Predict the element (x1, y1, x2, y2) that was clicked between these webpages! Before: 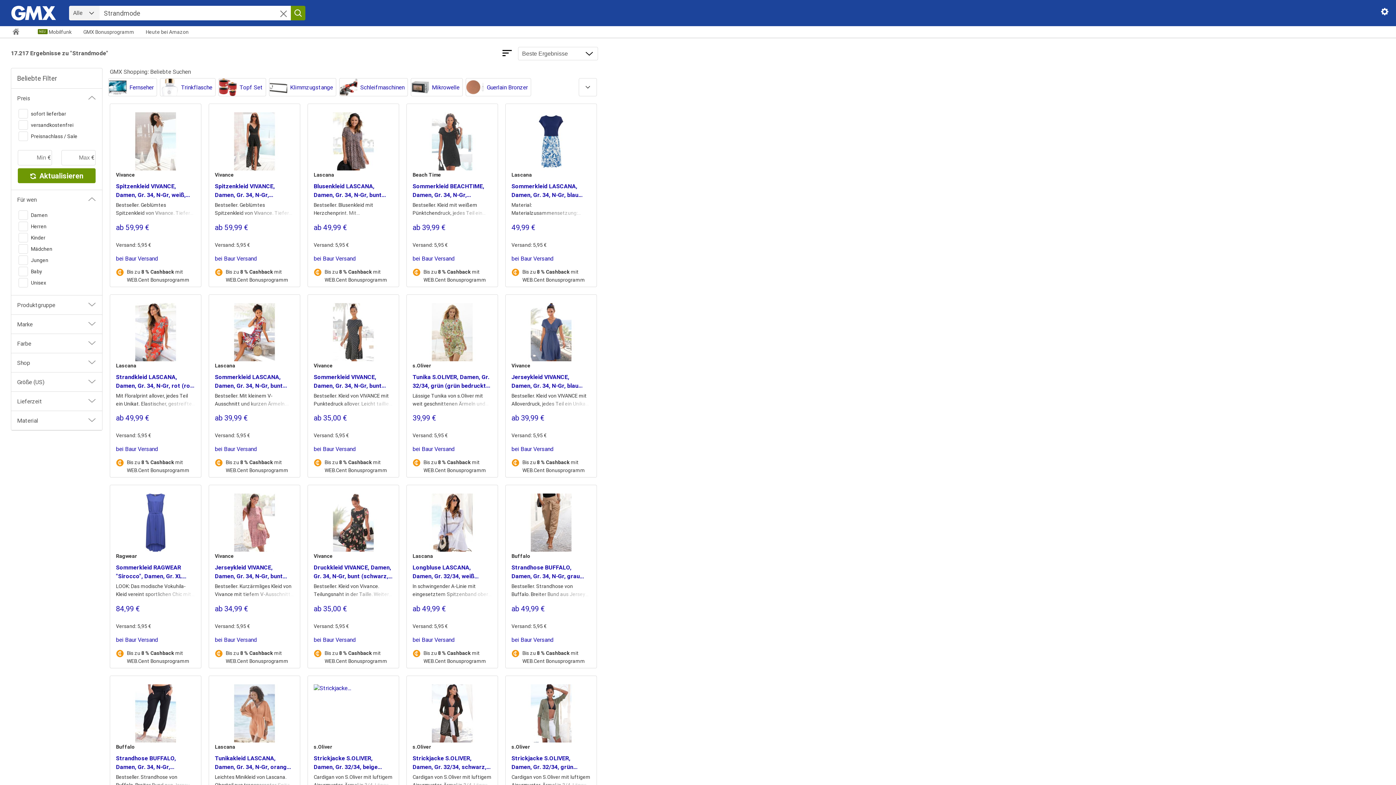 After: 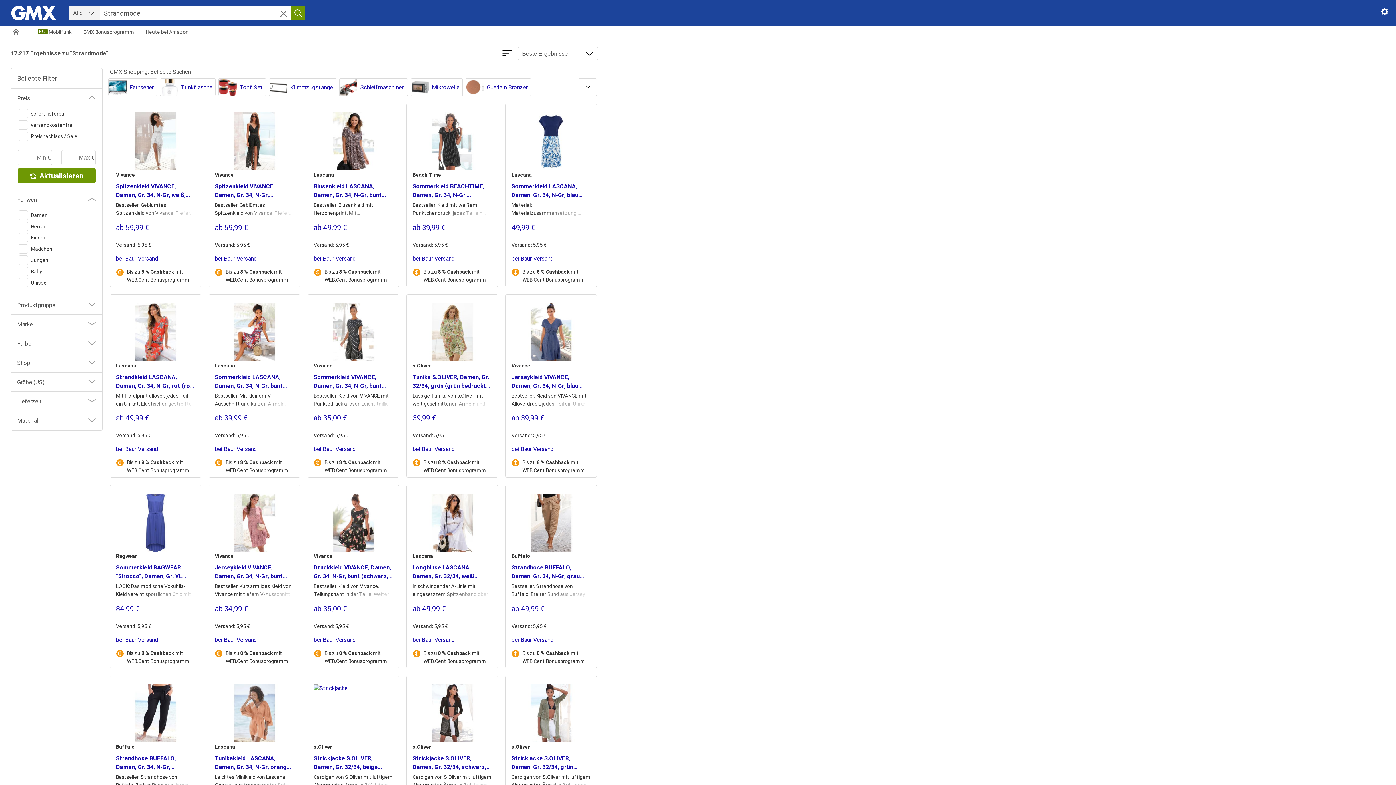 Action: bbox: (87, 397, 96, 406) label: Ansicht Filter Lieferzeit anpassen